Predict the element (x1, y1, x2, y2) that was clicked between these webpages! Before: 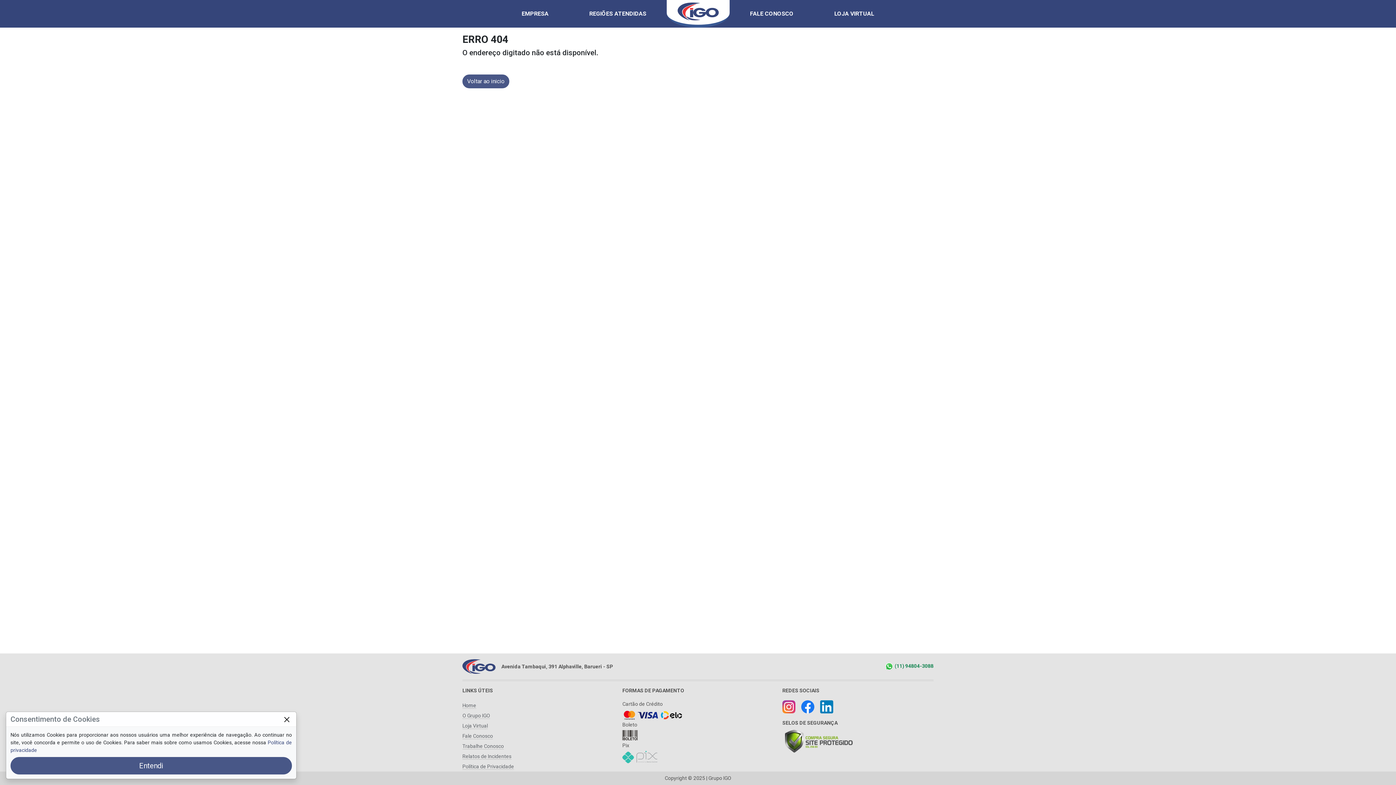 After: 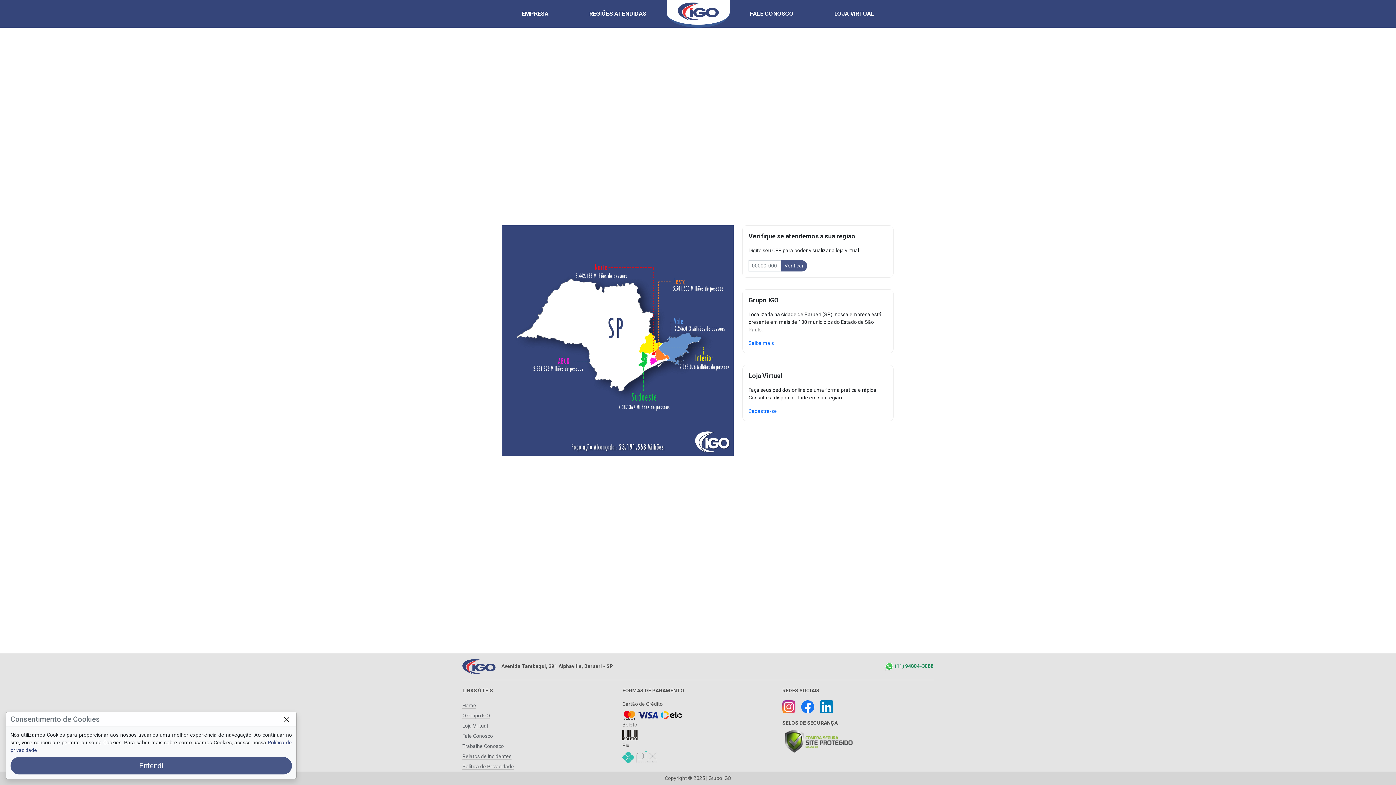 Action: bbox: (580, 0, 656, 27) label: REGIÕES ATENDIDAS